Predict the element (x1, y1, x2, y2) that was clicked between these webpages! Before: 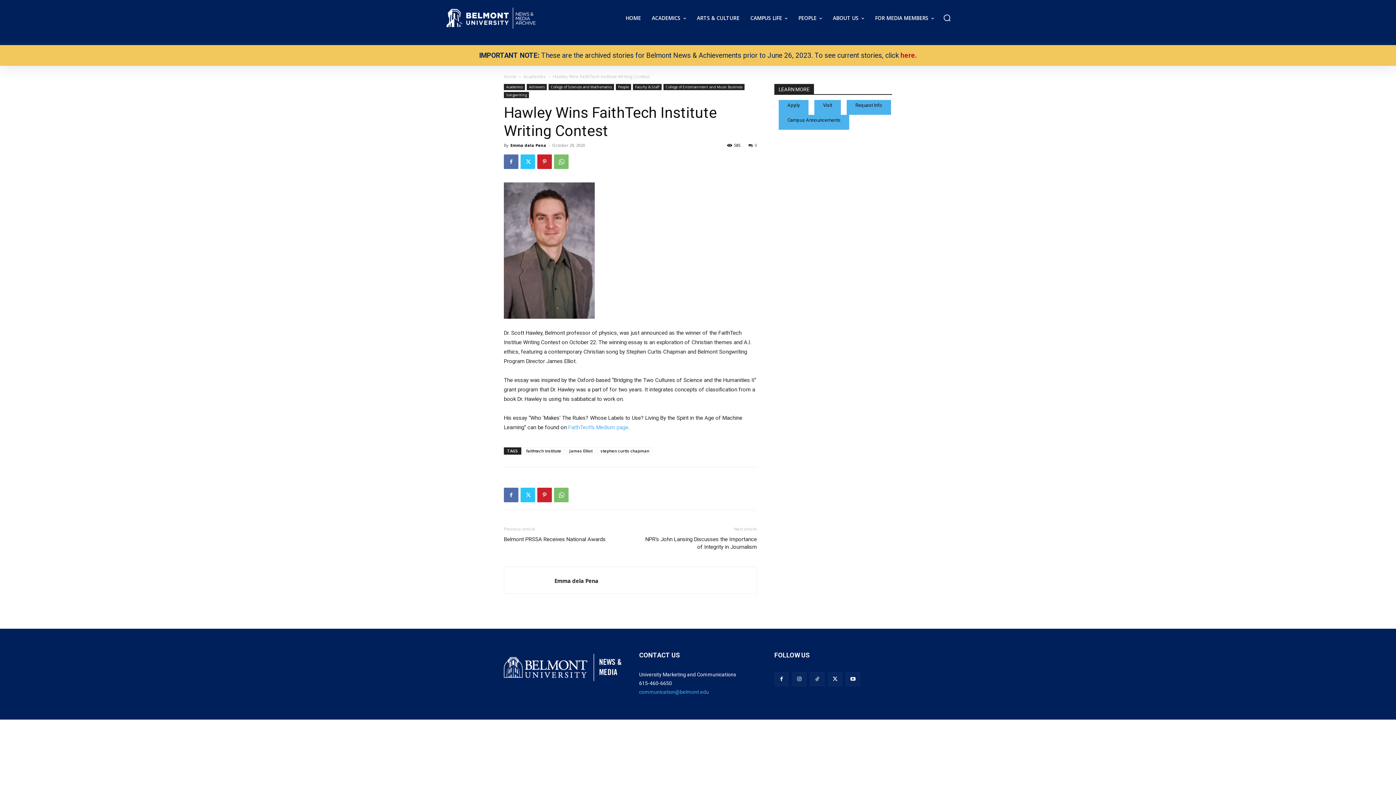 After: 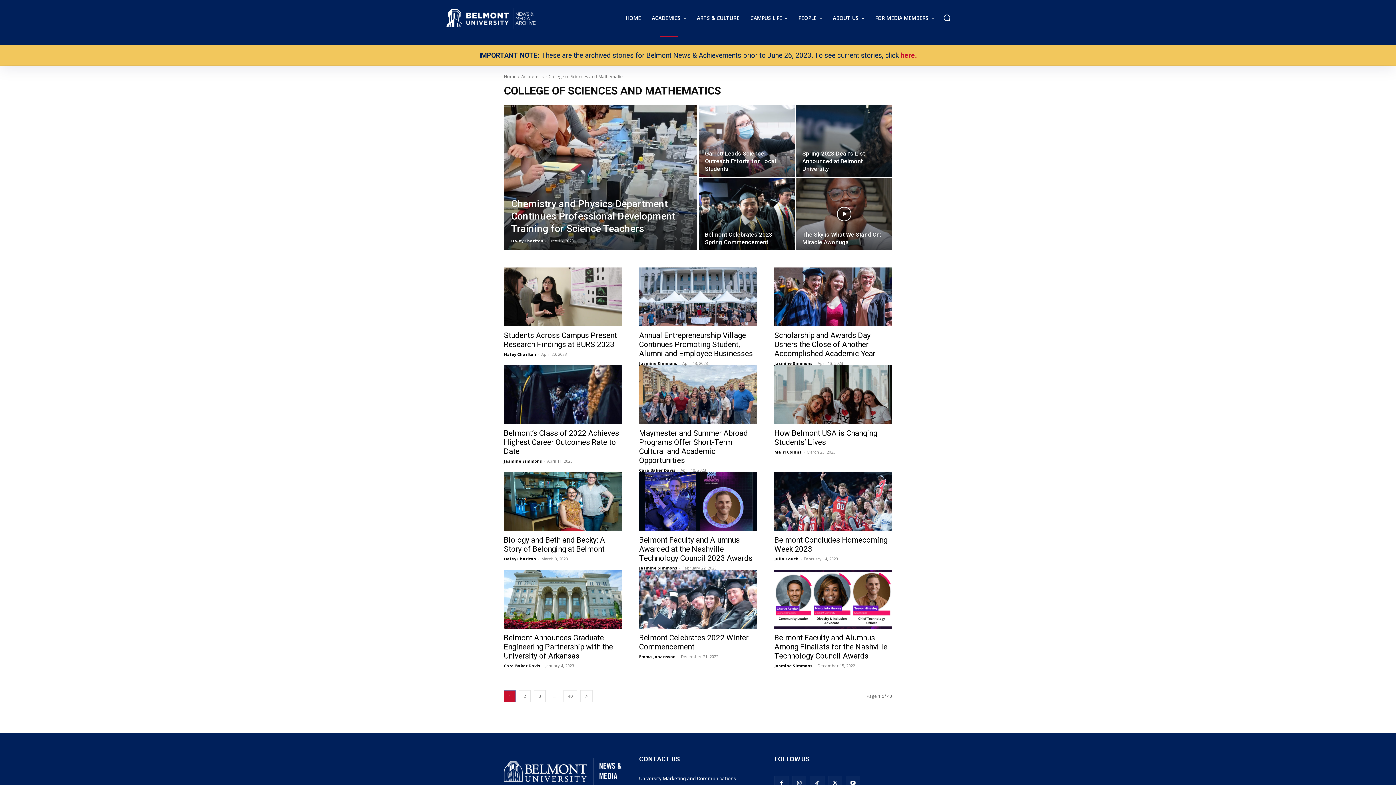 Action: label: College of Sciences and Mathematics bbox: (548, 84, 614, 90)